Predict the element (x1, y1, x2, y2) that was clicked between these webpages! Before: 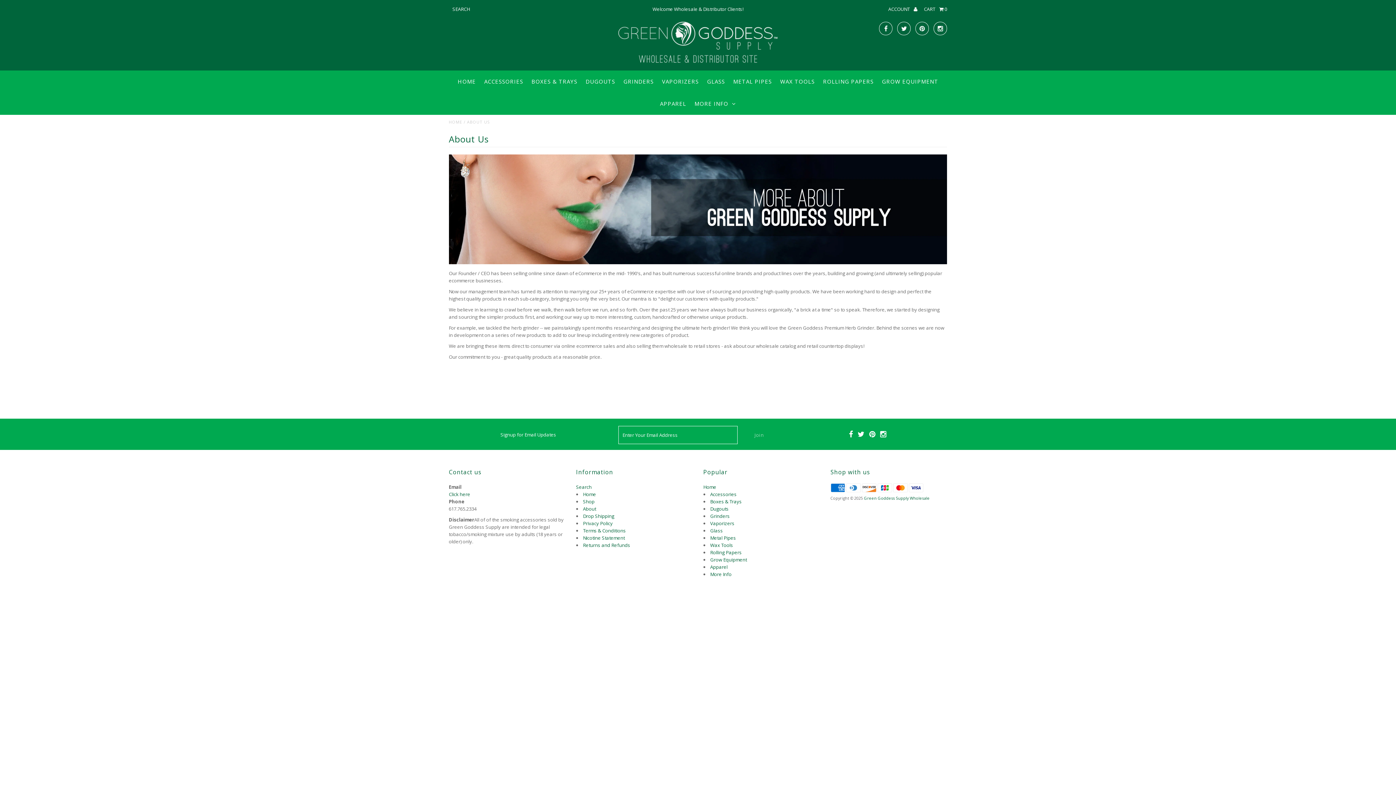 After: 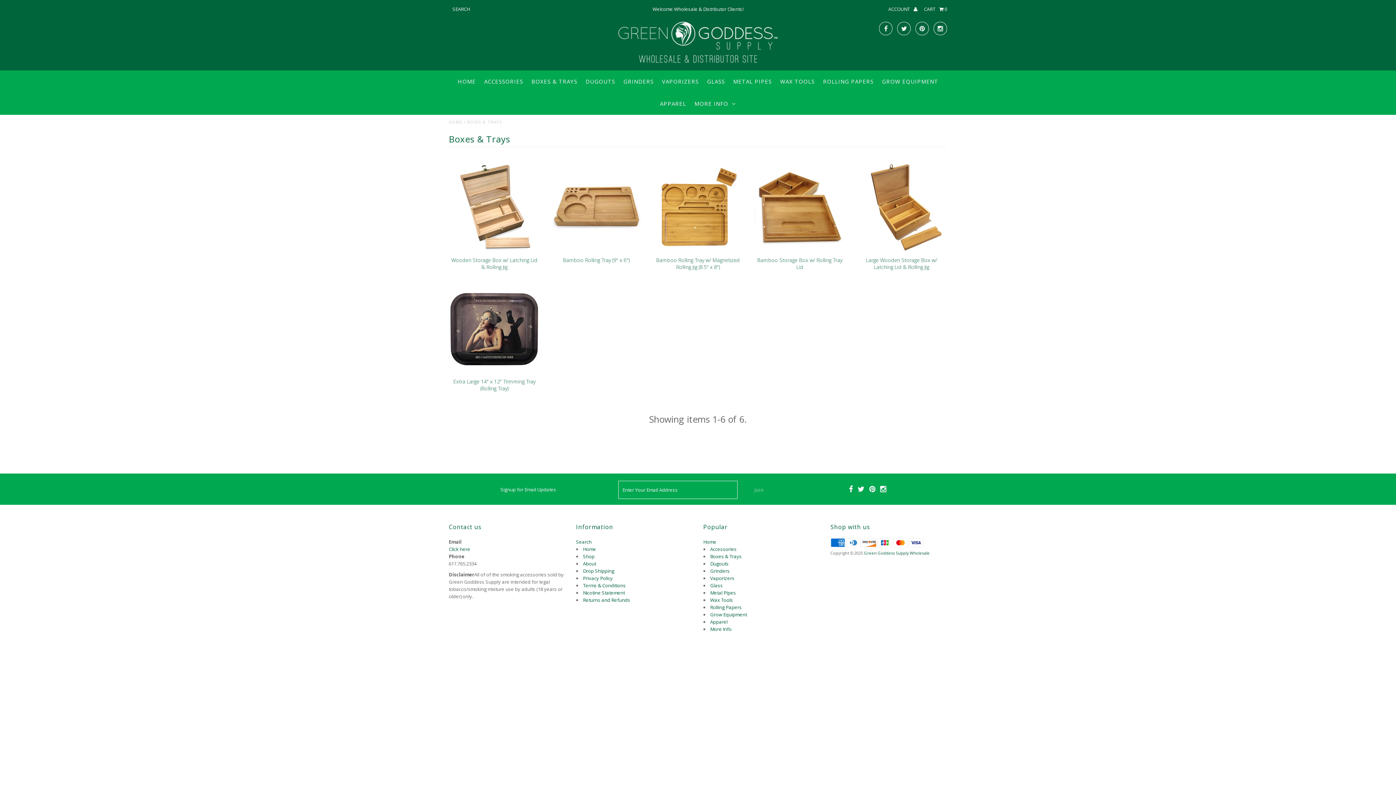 Action: label: BOXES & TRAYS bbox: (527, 70, 581, 92)